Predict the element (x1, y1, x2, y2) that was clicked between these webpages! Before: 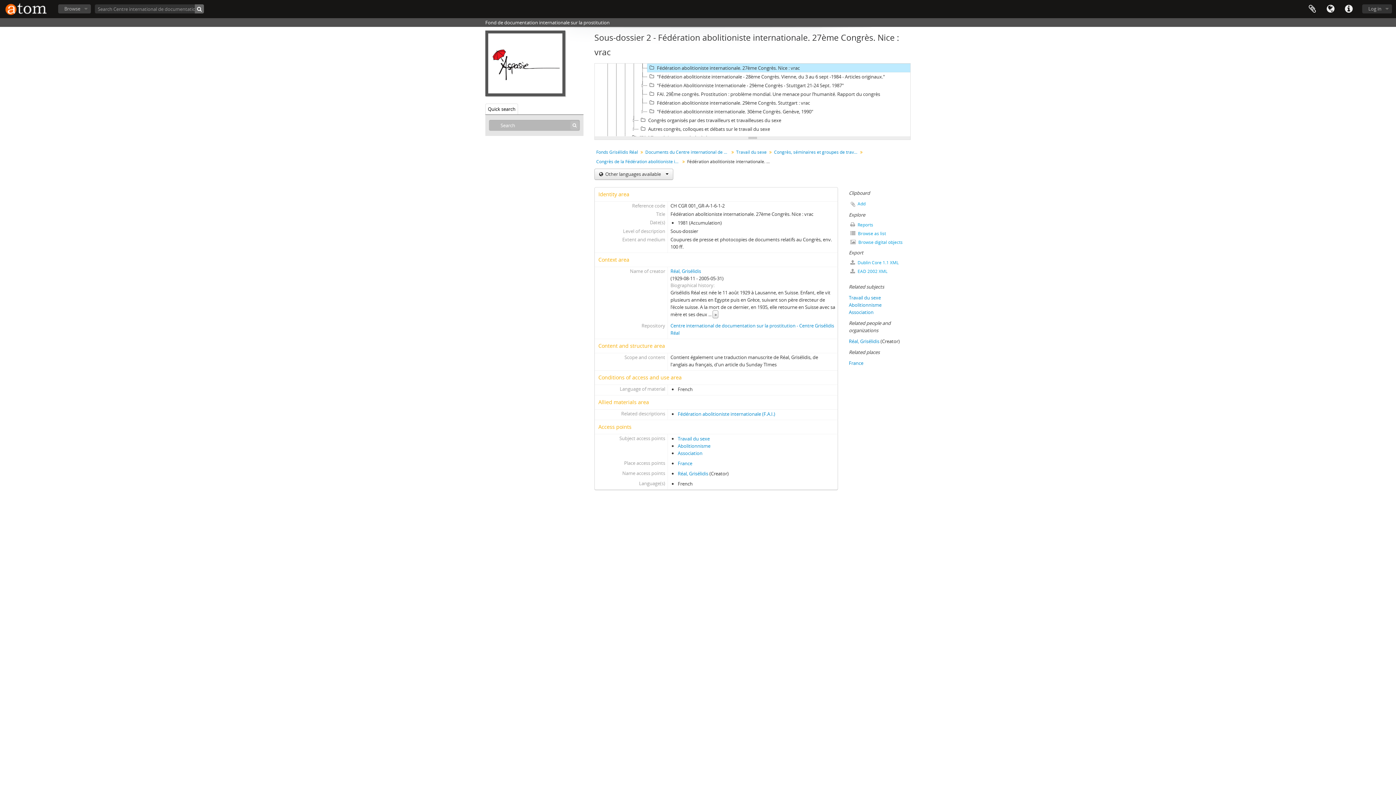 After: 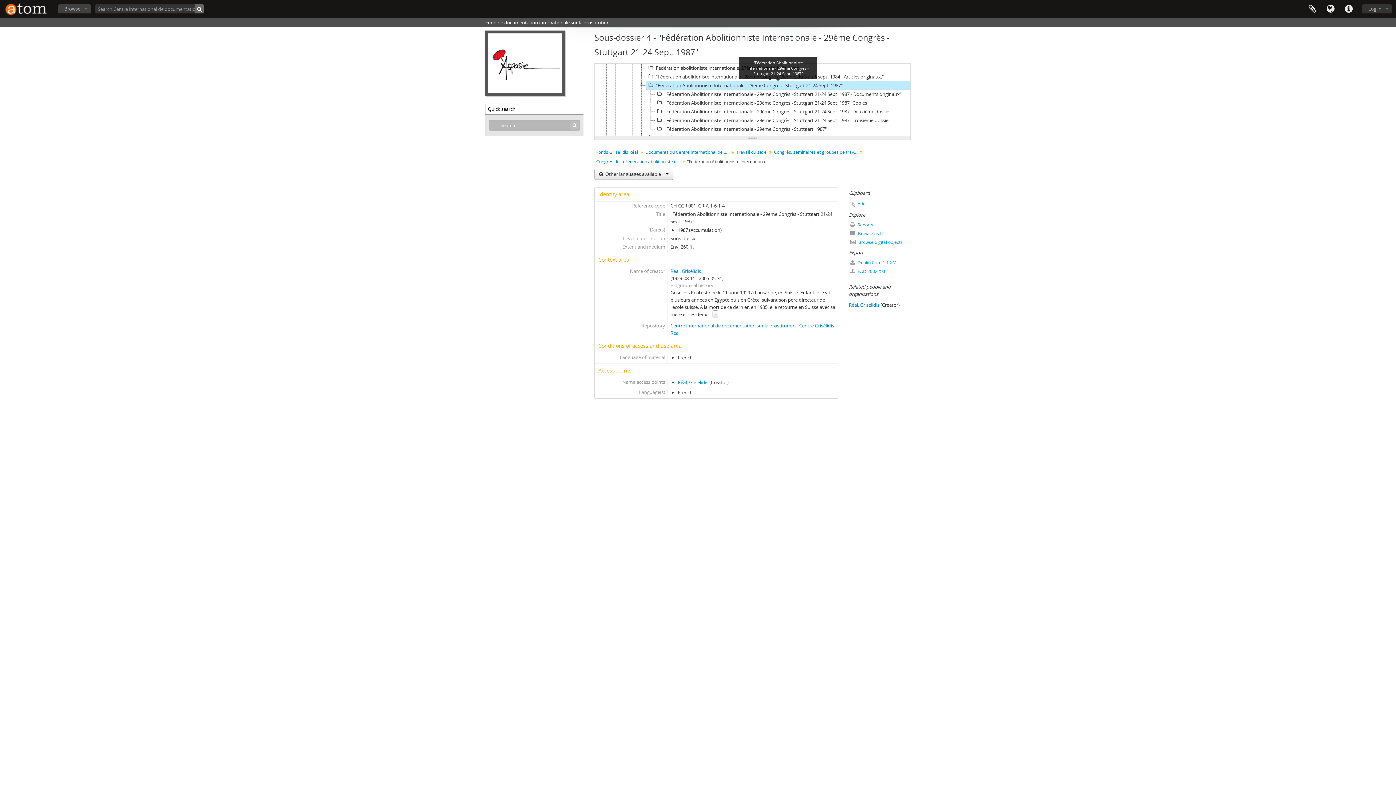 Action: bbox: (647, 81, 911, 89) label: "Fédération Abolitionniste Internationale - 29ème Congrès - Stuttgart 21-24 Sept. 1987"